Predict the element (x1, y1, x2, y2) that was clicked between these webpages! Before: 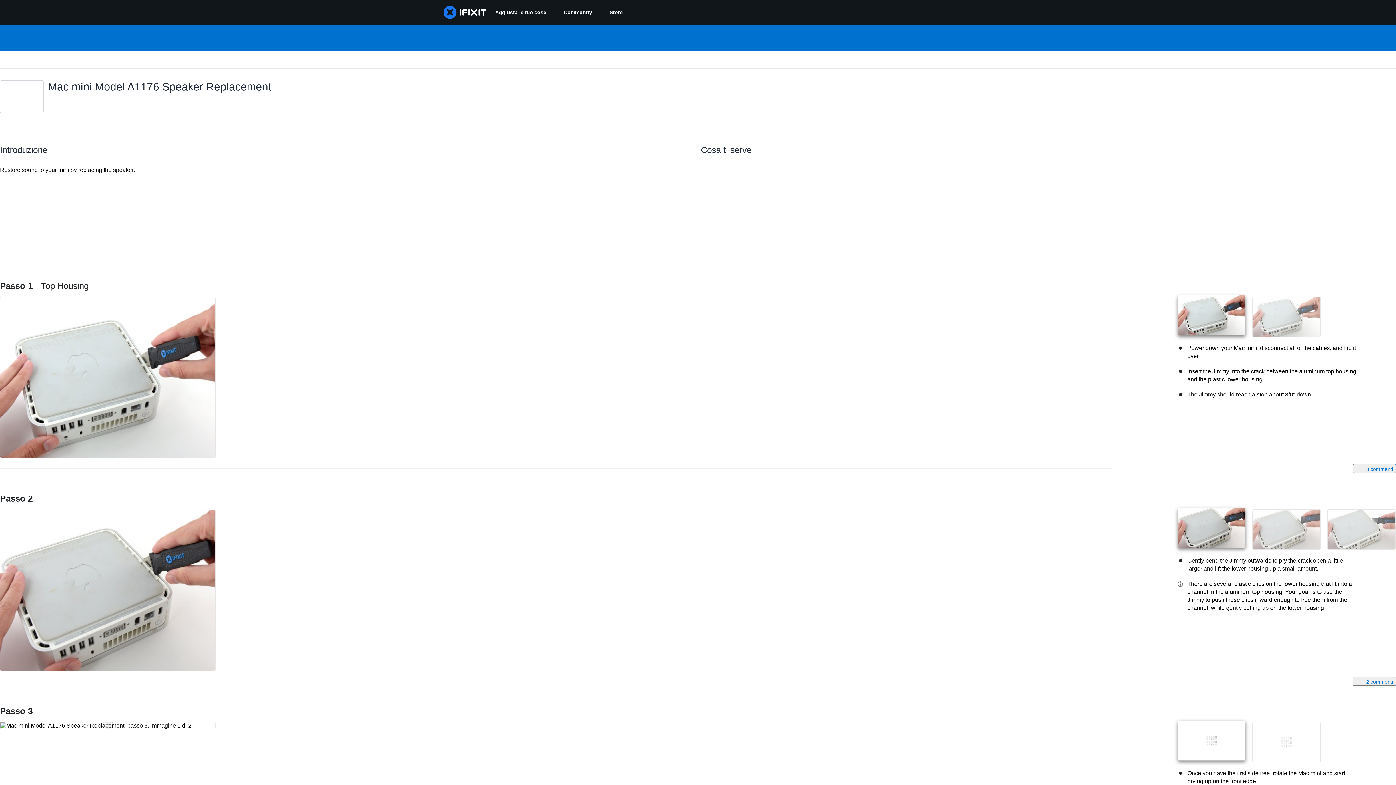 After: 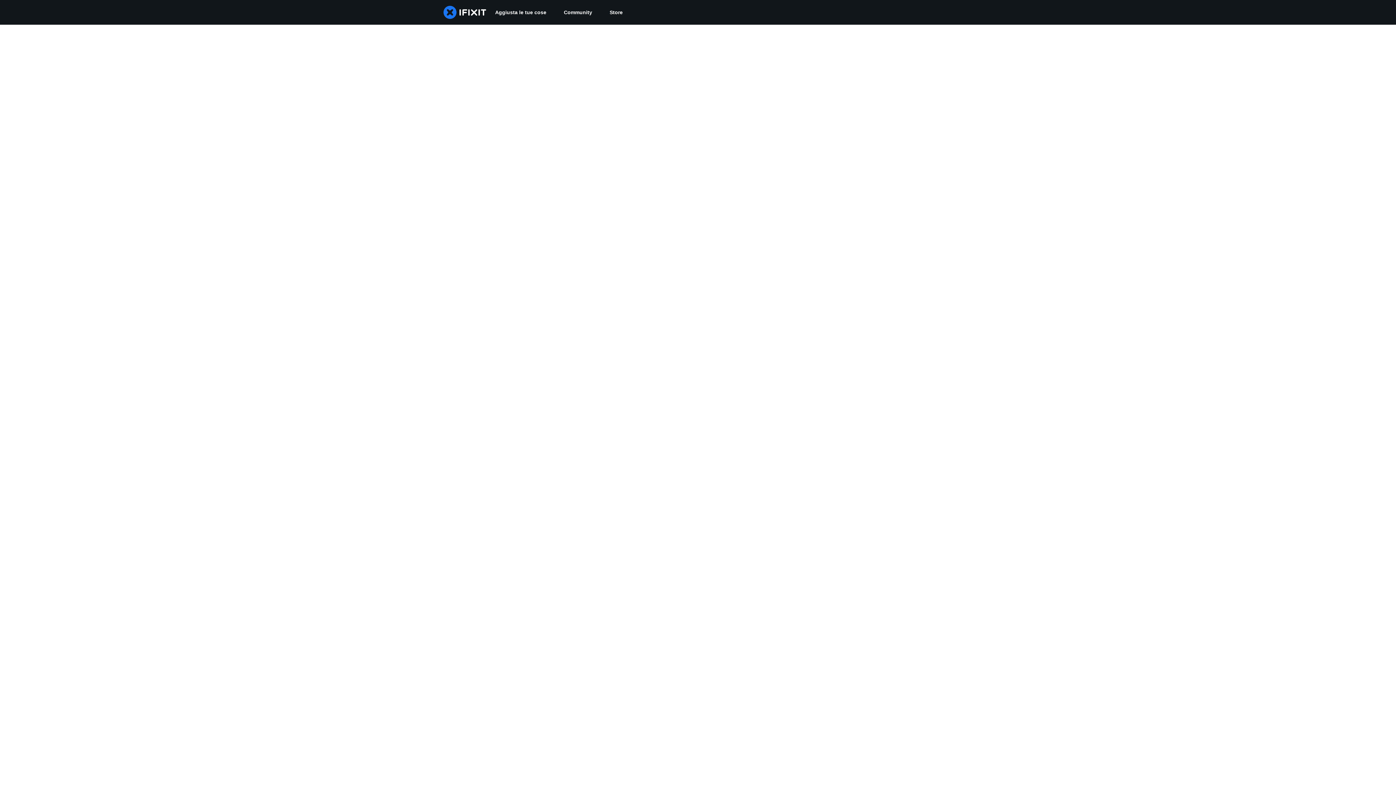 Action: label: Community bbox: (555, 0, 601, 24)